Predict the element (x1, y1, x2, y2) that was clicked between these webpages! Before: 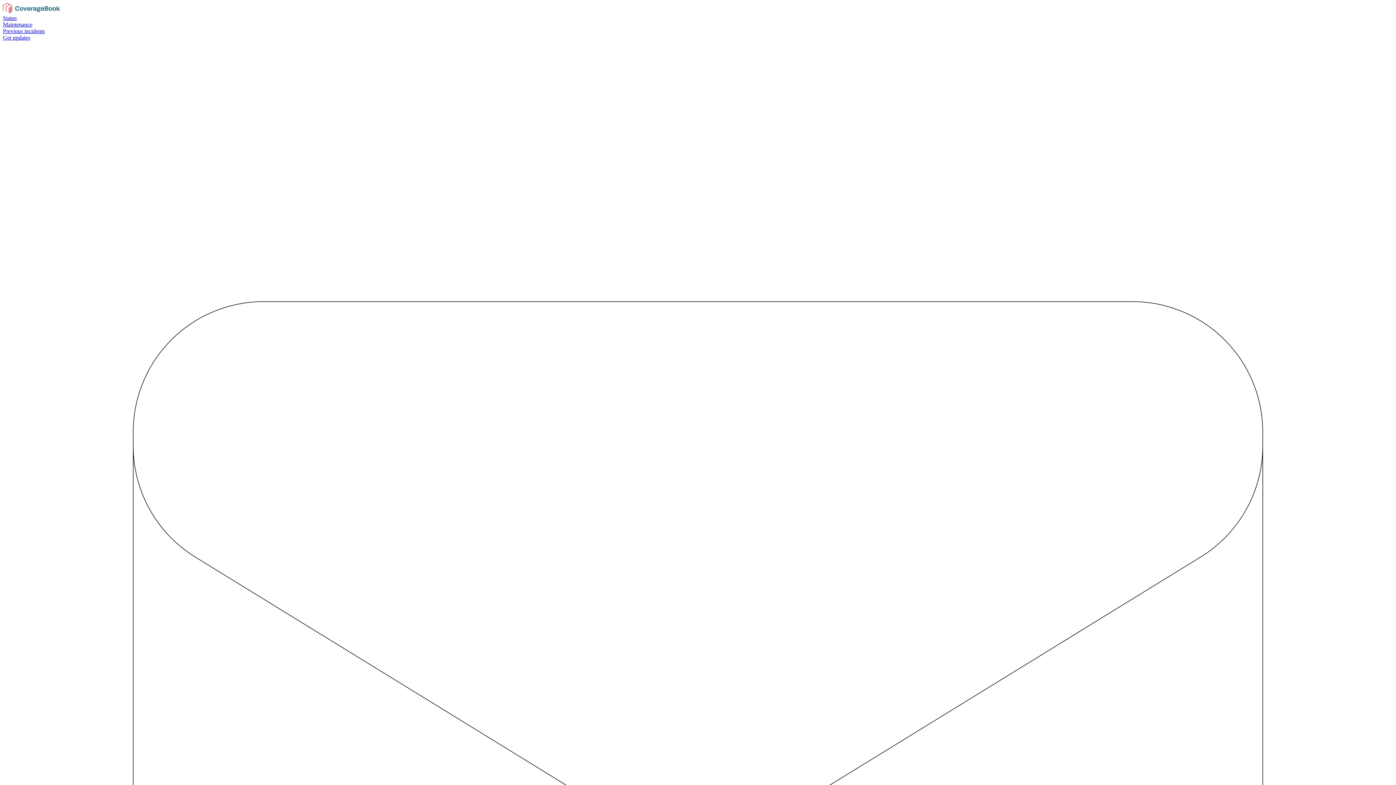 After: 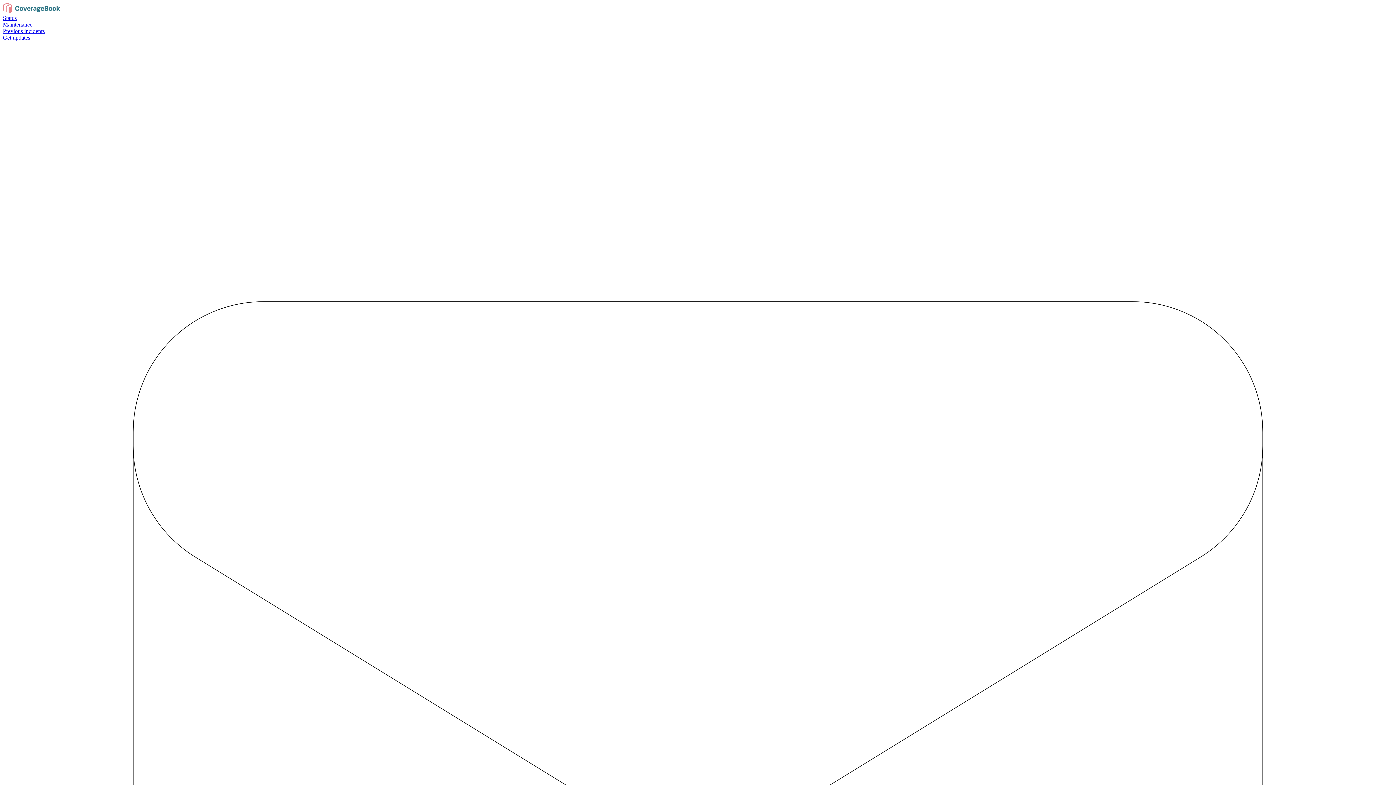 Action: bbox: (2, 8, 59, 14)